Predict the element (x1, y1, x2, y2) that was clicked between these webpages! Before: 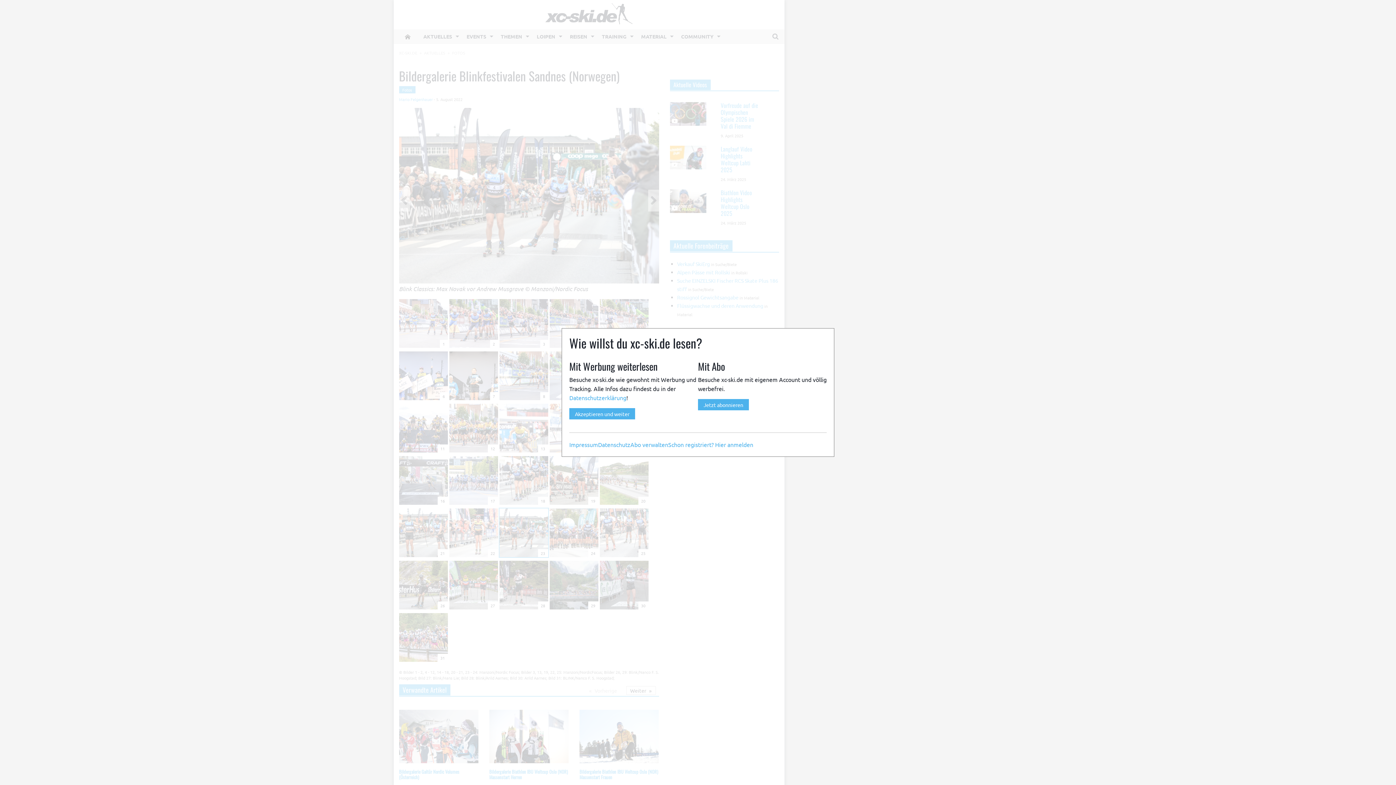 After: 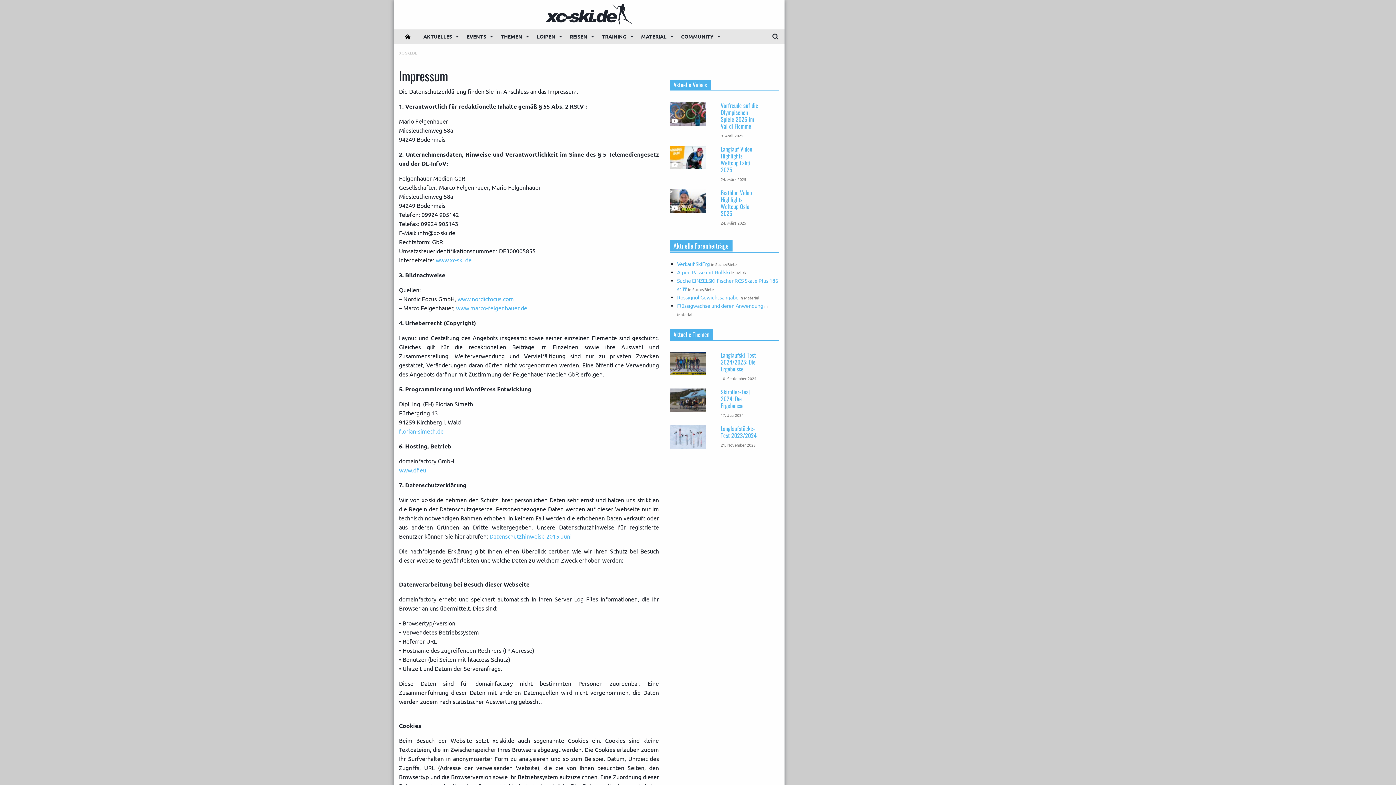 Action: label: Impressum bbox: (569, 440, 598, 448)